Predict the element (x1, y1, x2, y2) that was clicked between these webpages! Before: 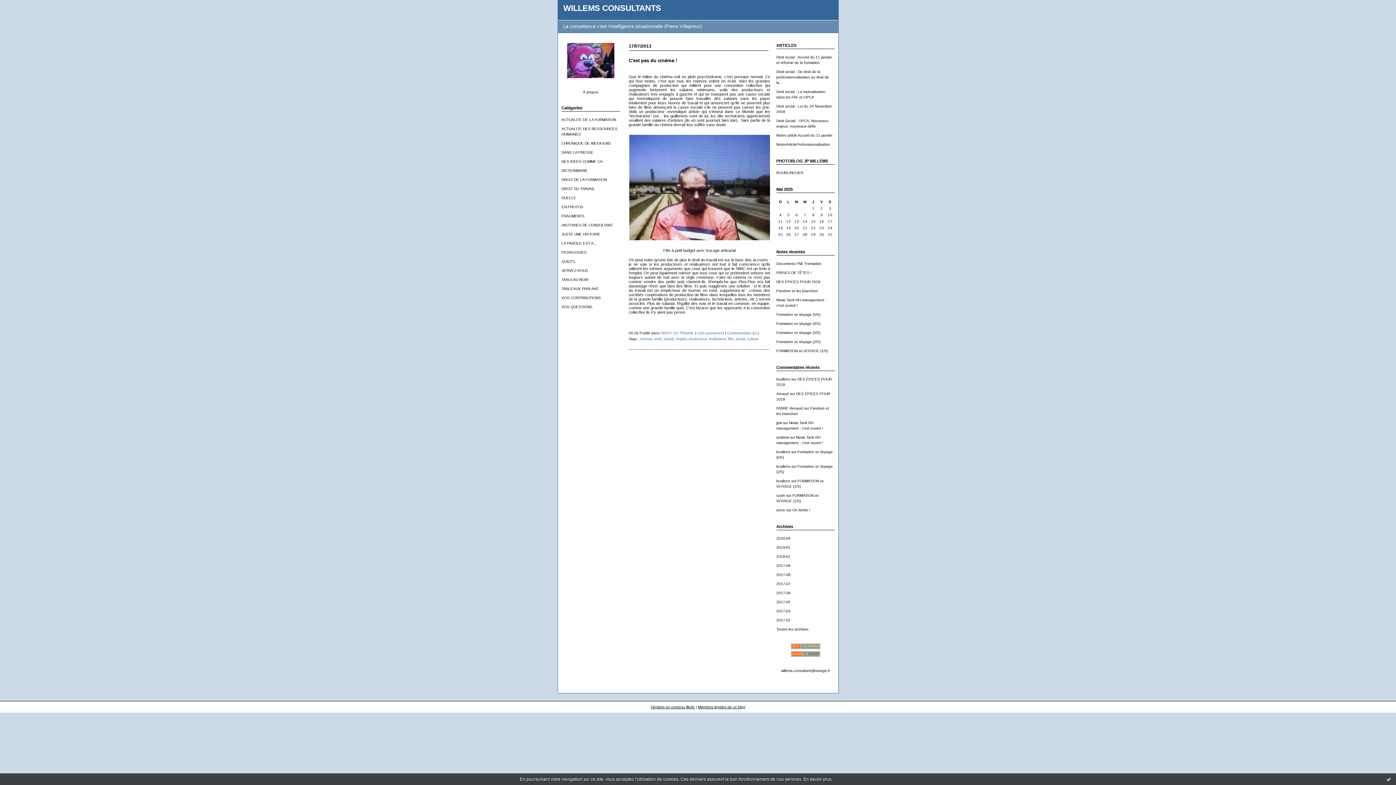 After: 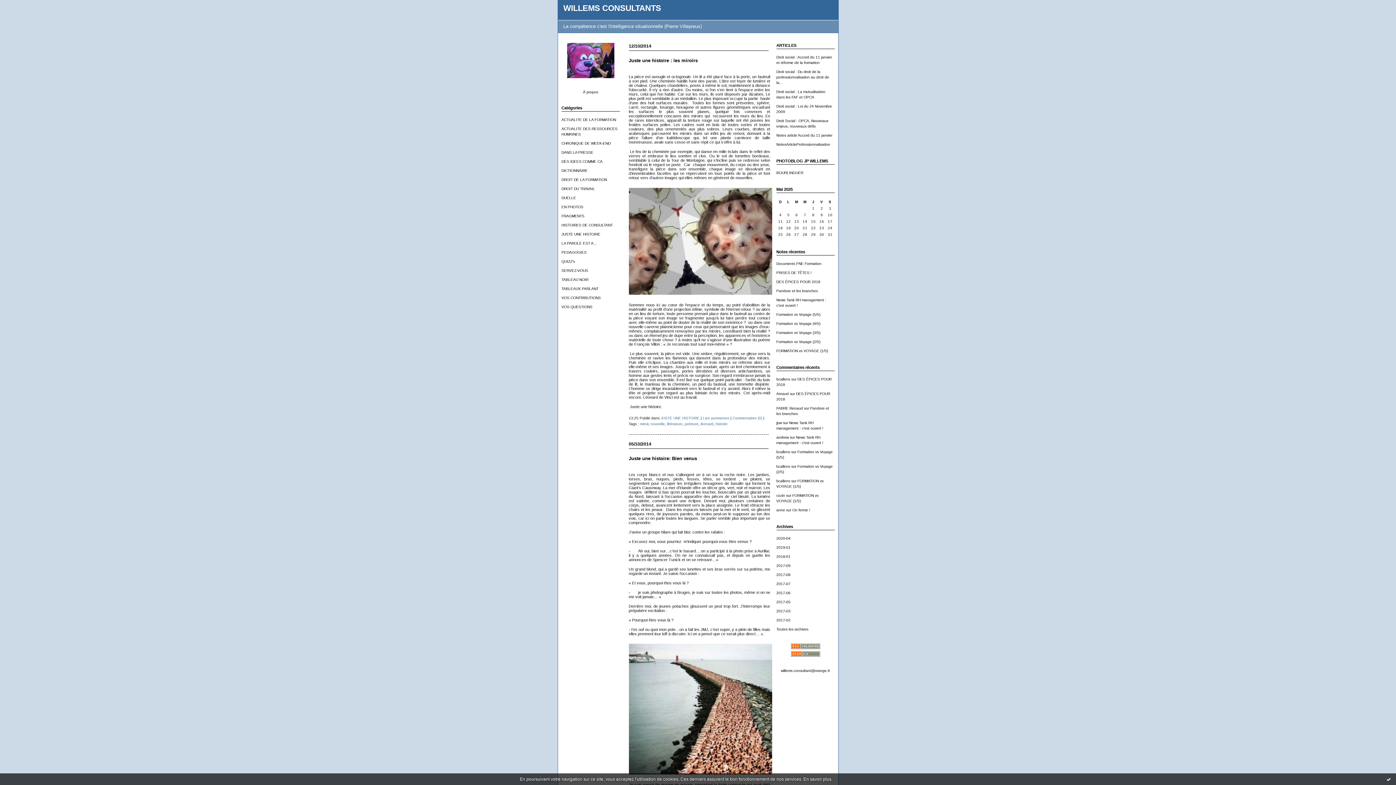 Action: bbox: (561, 232, 600, 236) label: JUSTE UNE HISTOIRE